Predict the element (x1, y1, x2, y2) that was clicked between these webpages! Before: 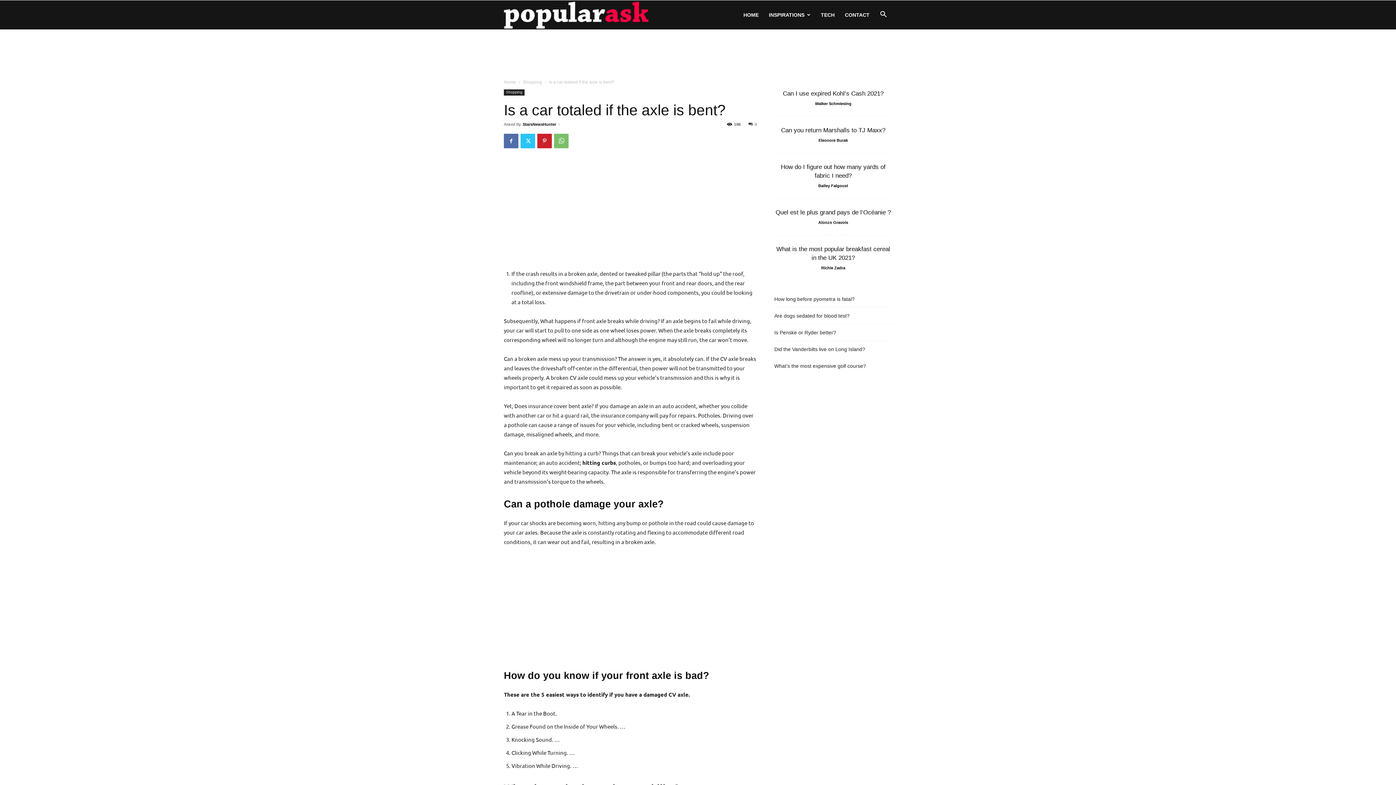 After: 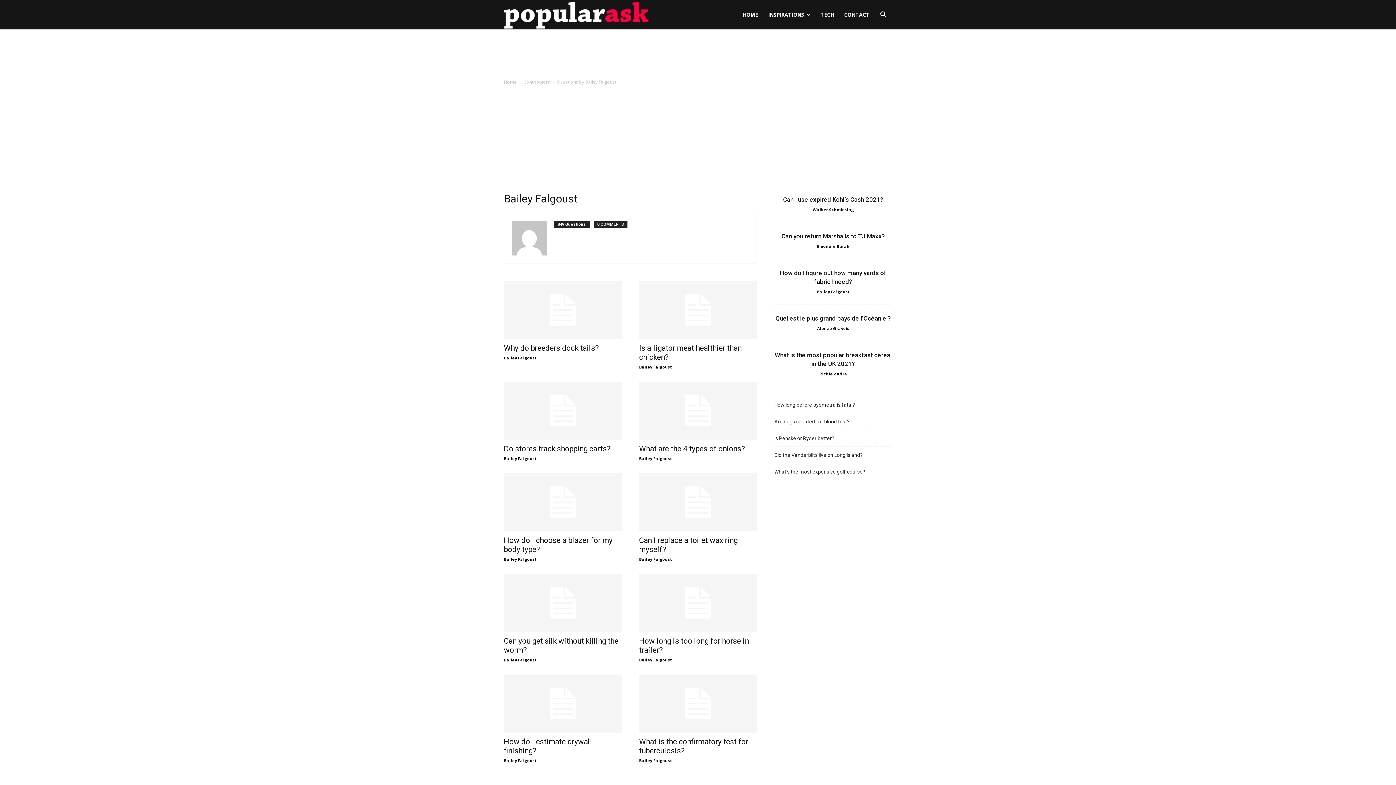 Action: bbox: (818, 183, 848, 188) label: Bailey Falgoust